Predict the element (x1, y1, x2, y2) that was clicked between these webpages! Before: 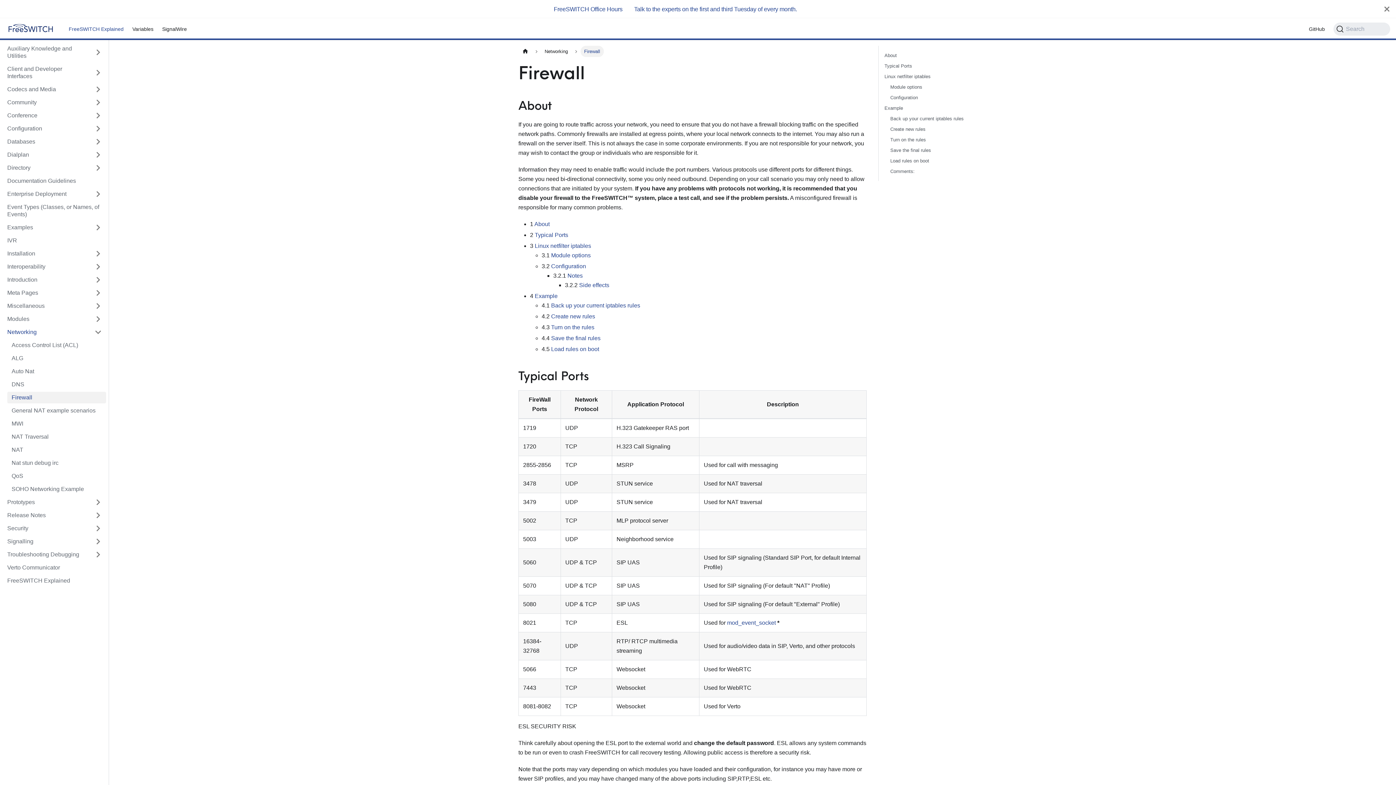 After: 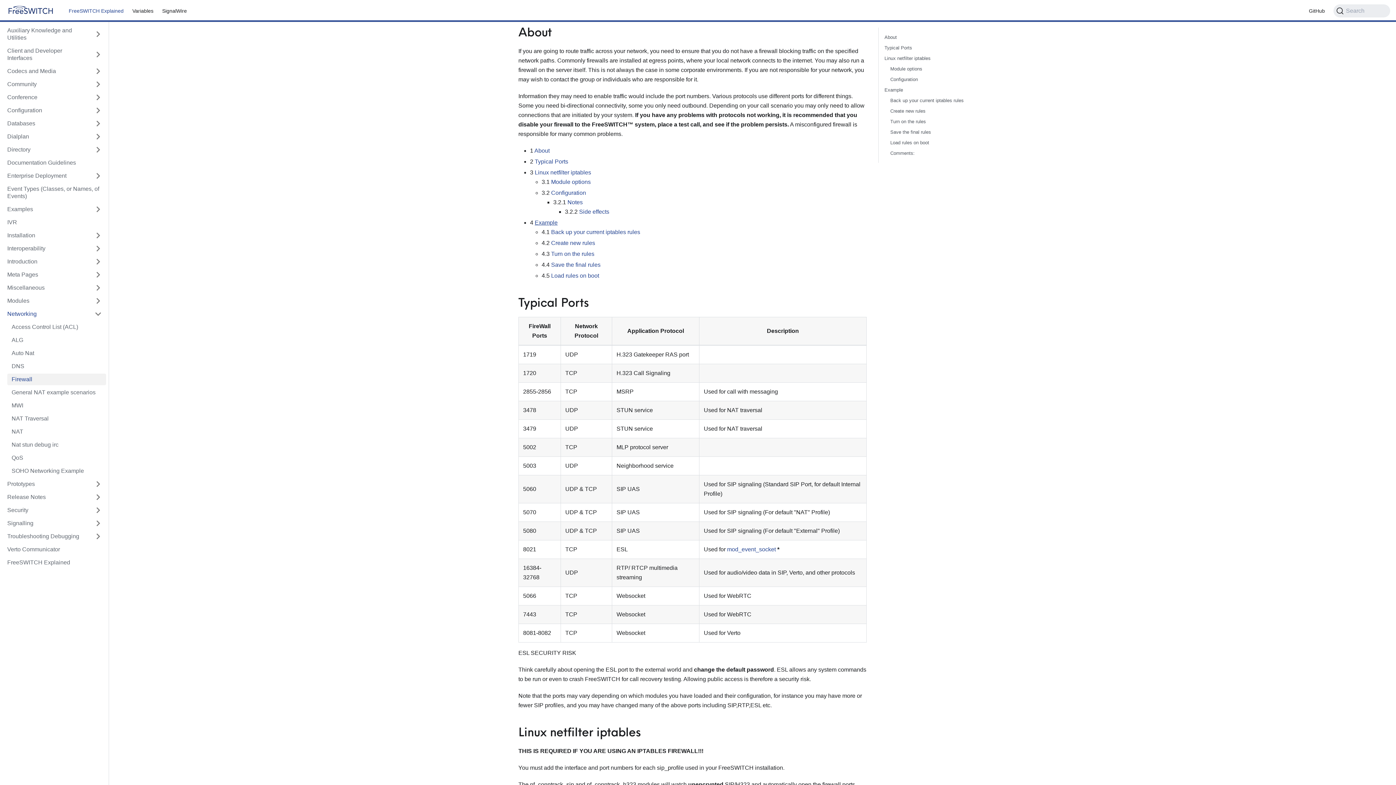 Action: bbox: (534, 221, 549, 227) label: About